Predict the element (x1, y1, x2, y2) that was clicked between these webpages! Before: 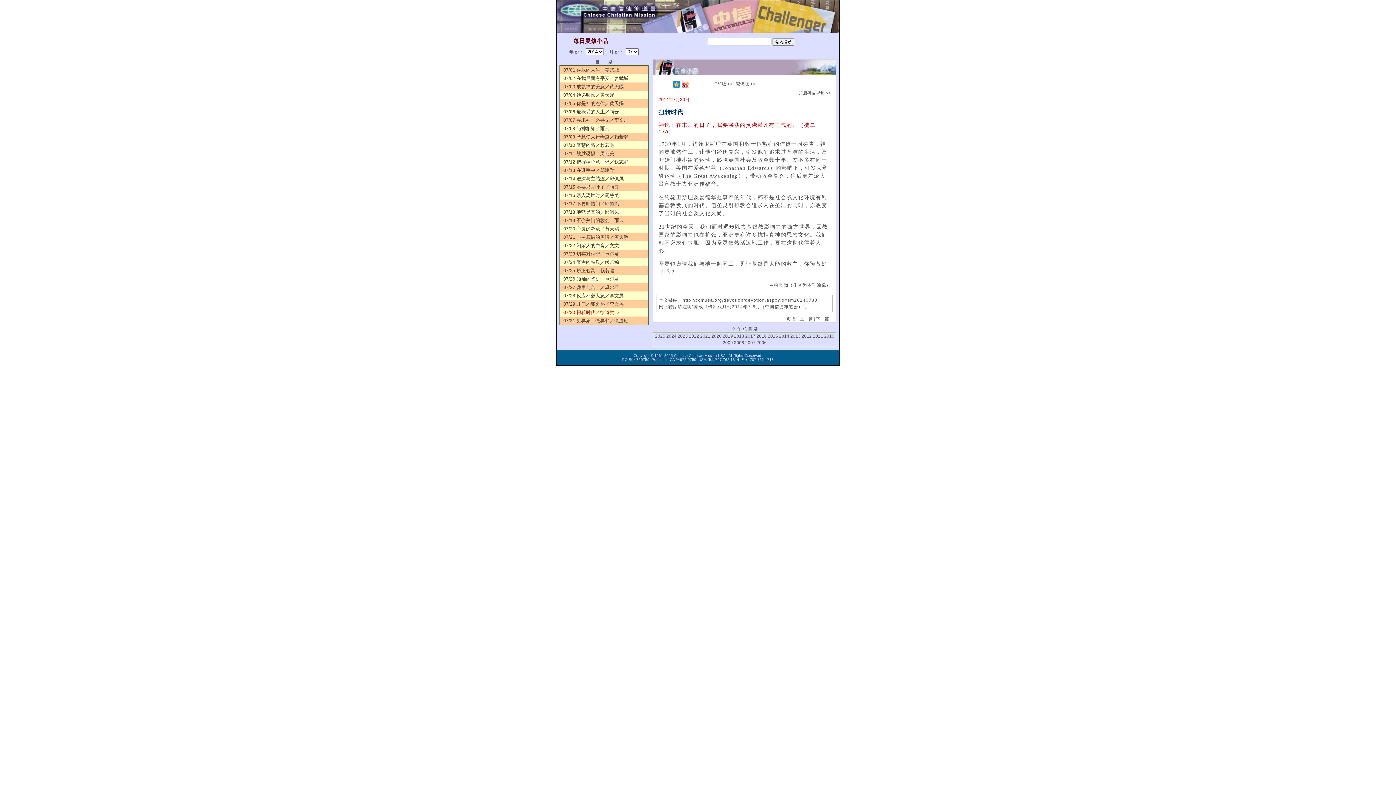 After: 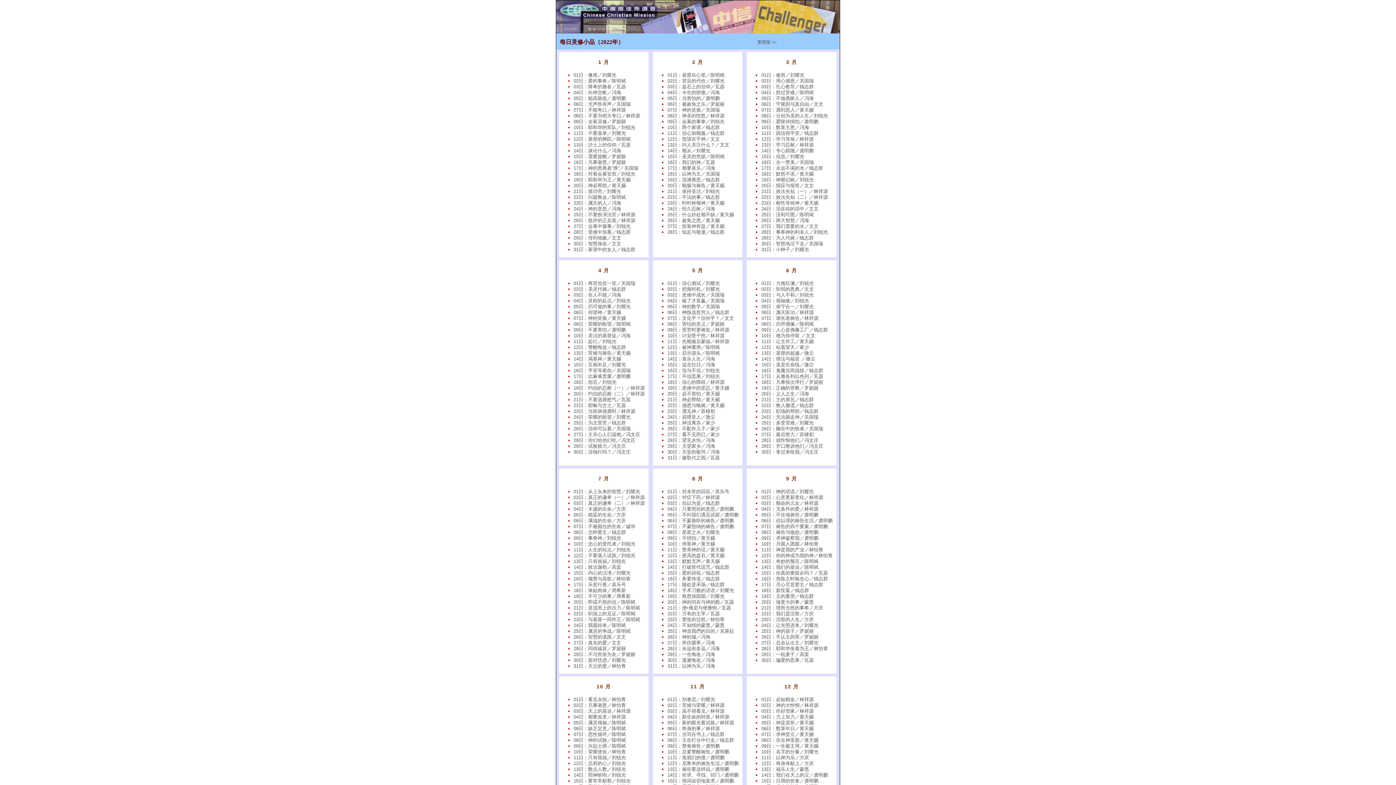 Action: label: 2022 bbox: (689, 333, 699, 338)